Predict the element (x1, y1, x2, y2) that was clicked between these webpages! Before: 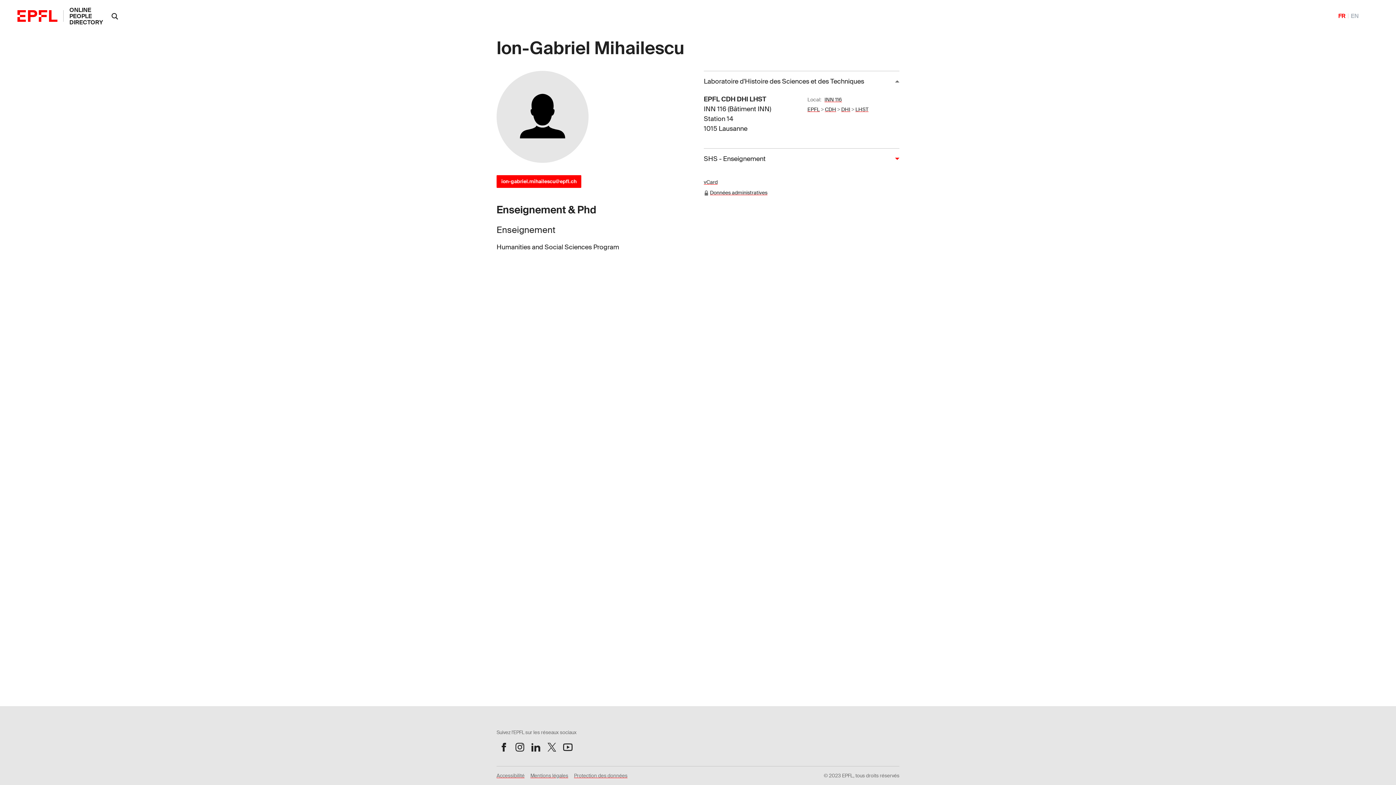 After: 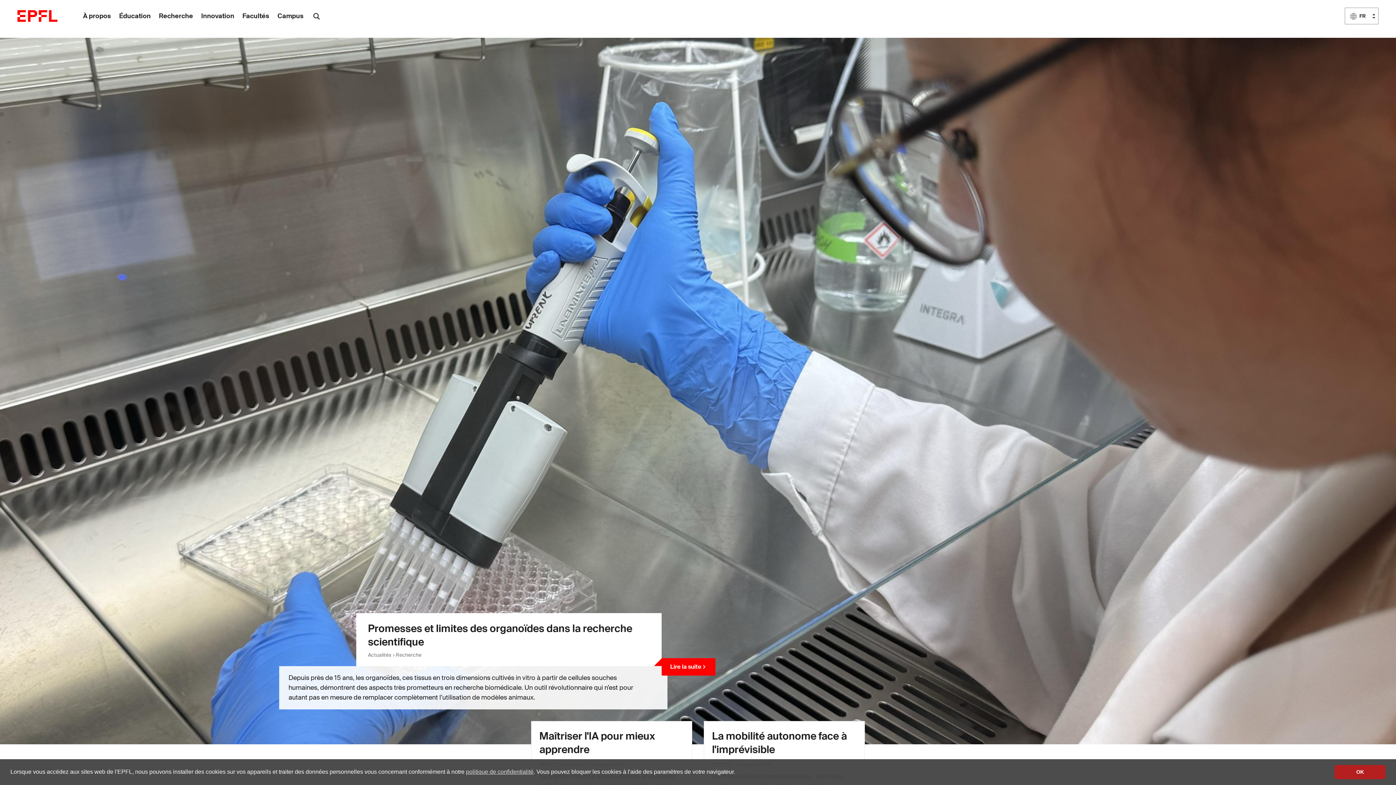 Action: bbox: (17, 10, 63, 21)